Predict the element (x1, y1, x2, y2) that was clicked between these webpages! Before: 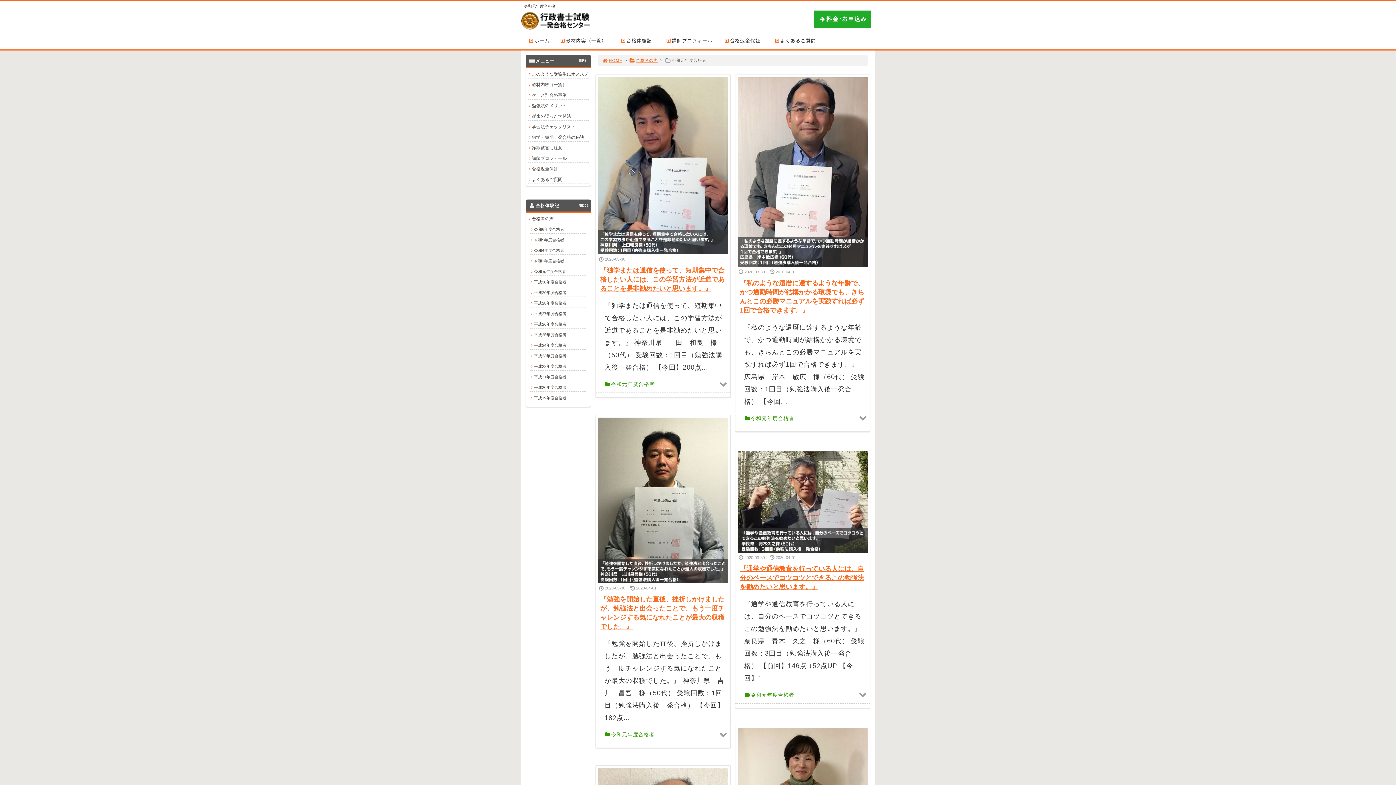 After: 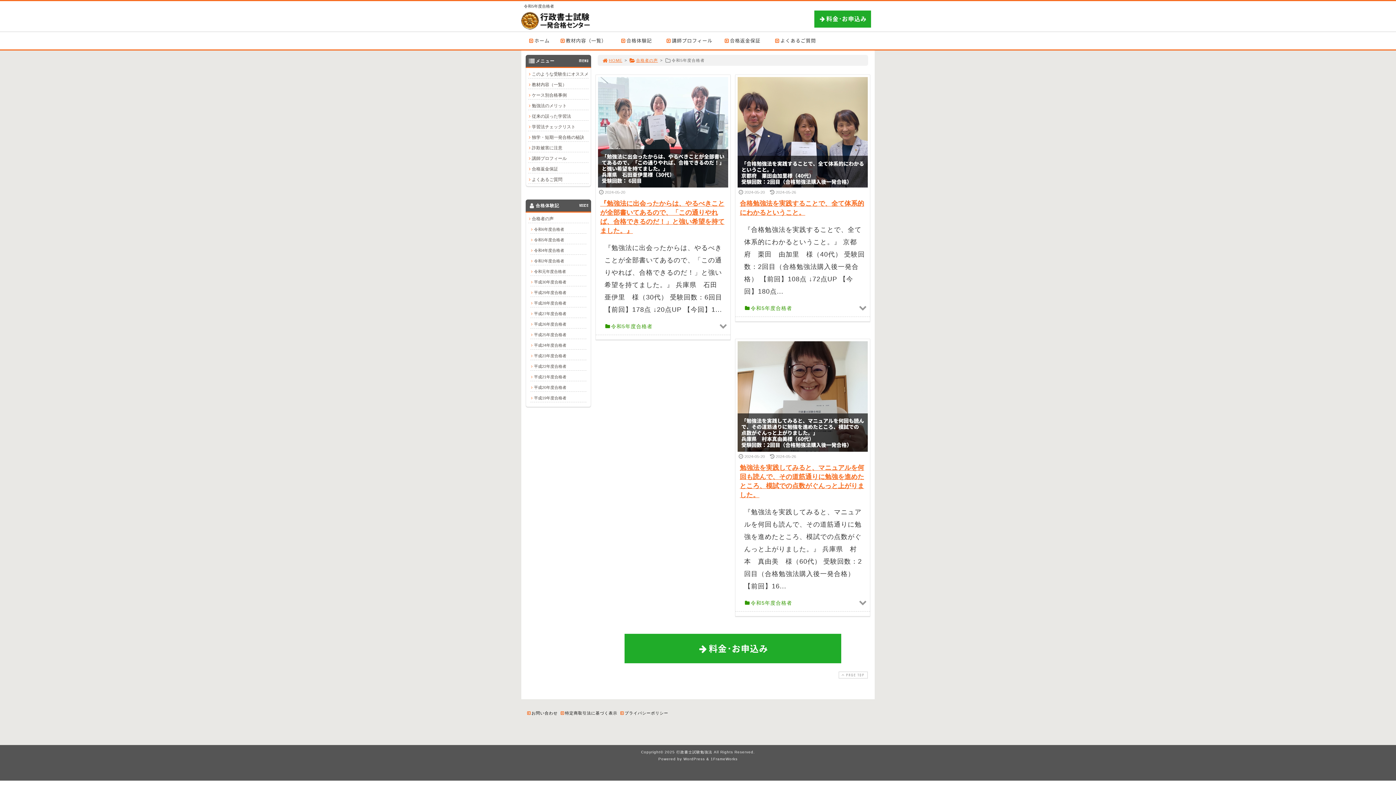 Action: label: 令和5年度合格者 bbox: (530, 236, 586, 244)